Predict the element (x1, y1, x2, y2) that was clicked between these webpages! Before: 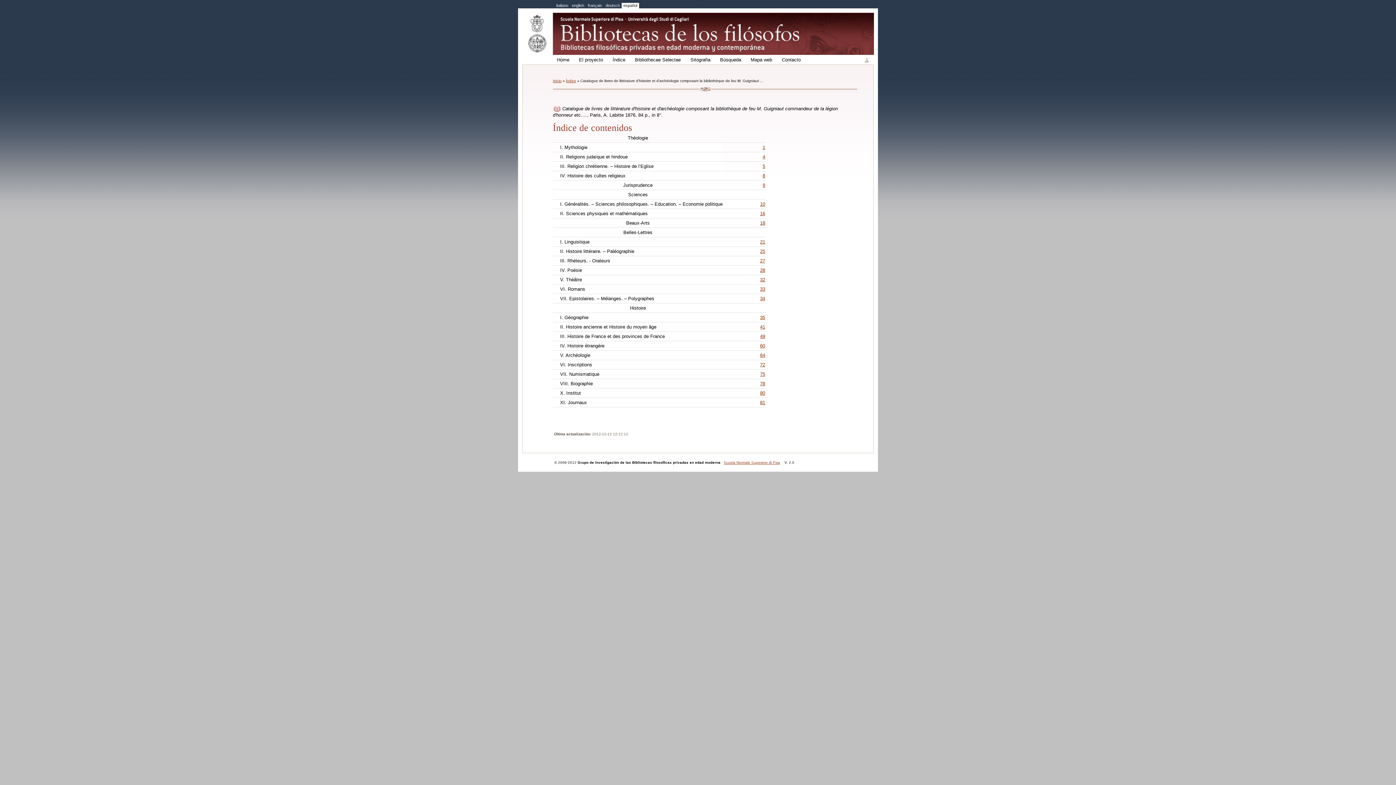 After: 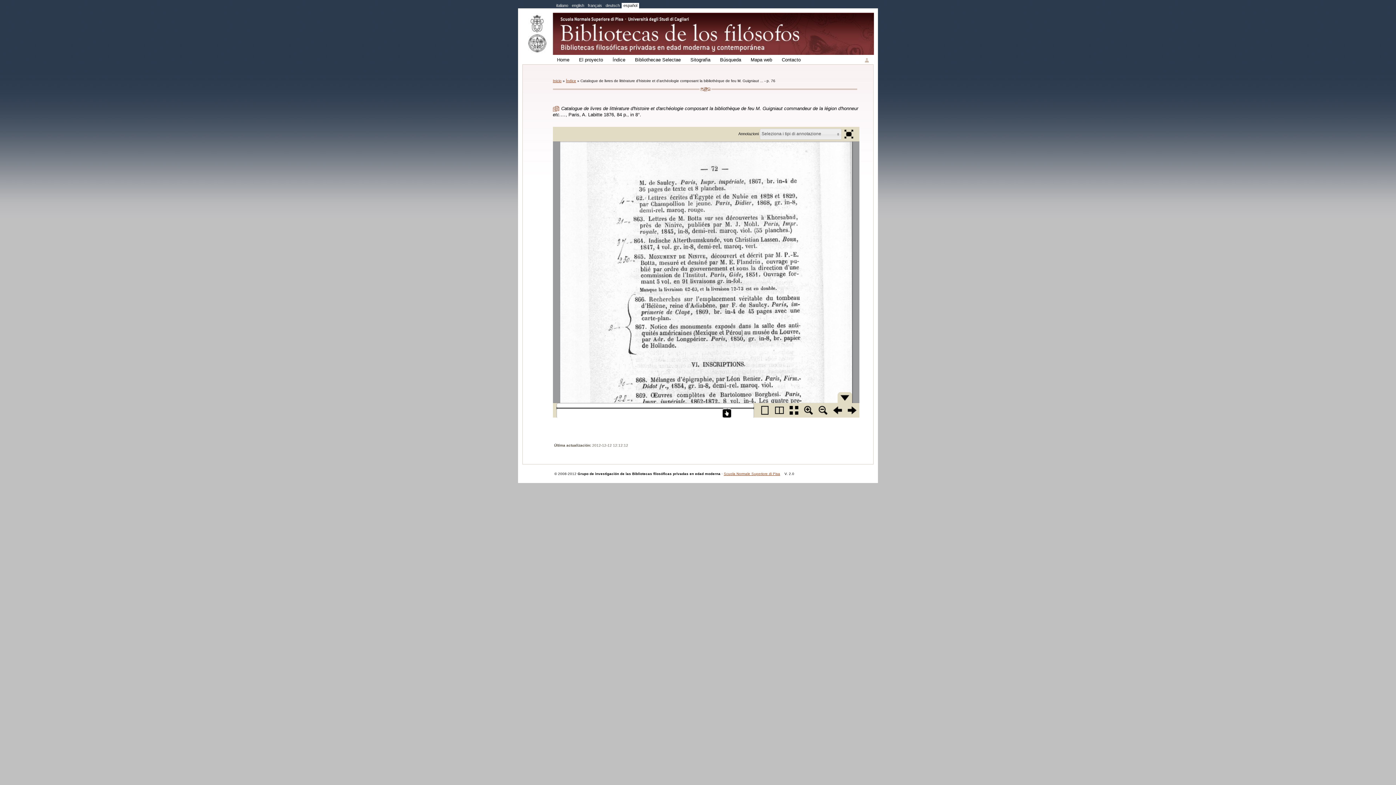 Action: bbox: (760, 362, 765, 367) label: 72